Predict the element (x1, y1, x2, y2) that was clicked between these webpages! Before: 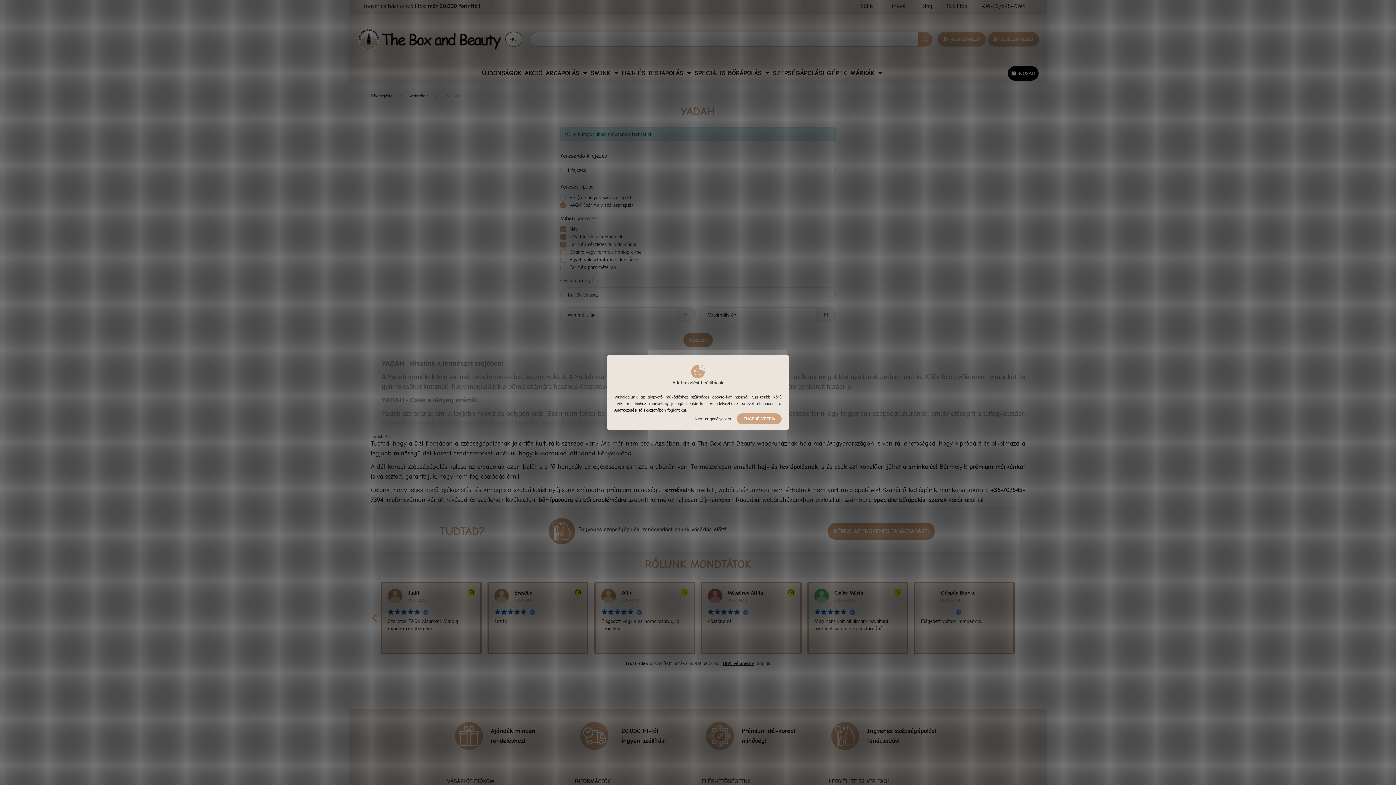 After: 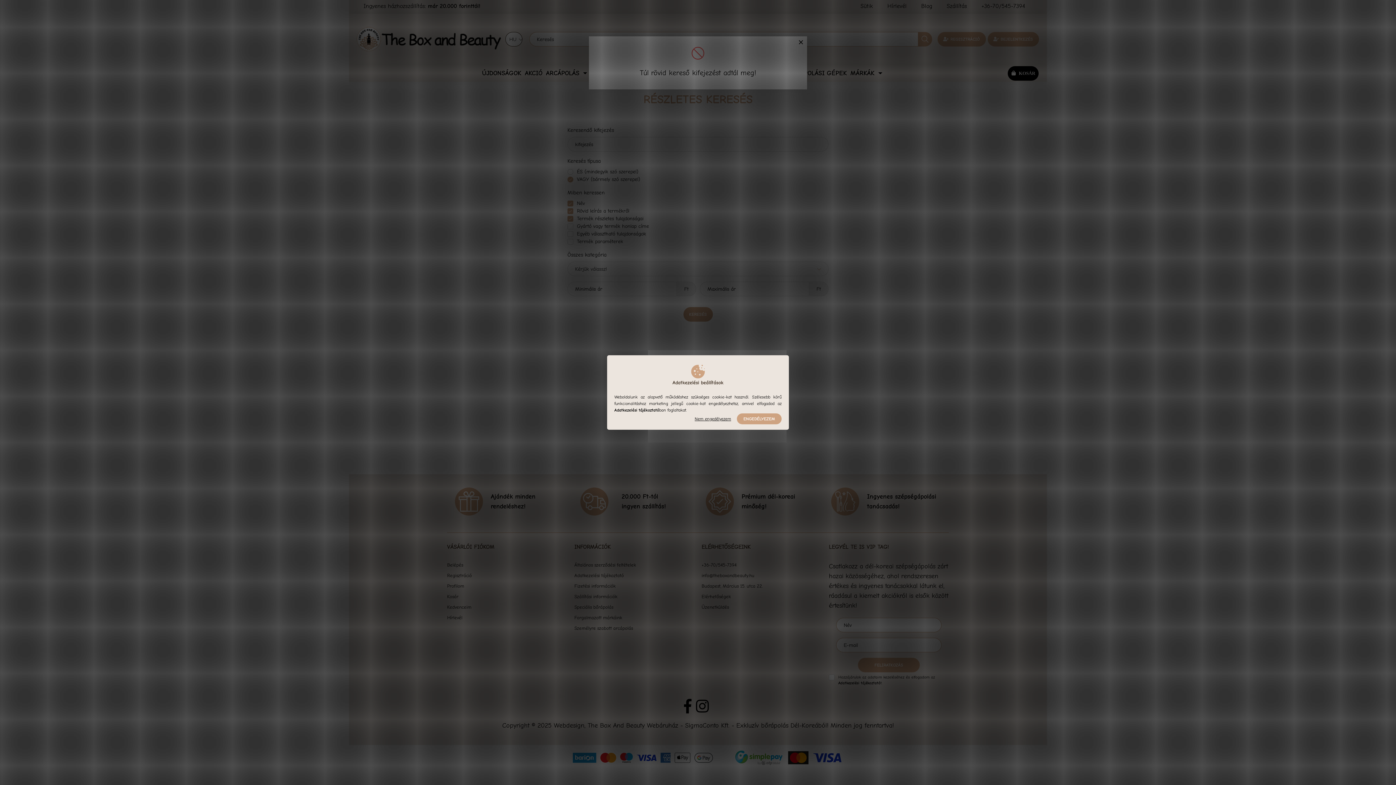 Action: label: KERESÉS bbox: (683, 333, 712, 347)